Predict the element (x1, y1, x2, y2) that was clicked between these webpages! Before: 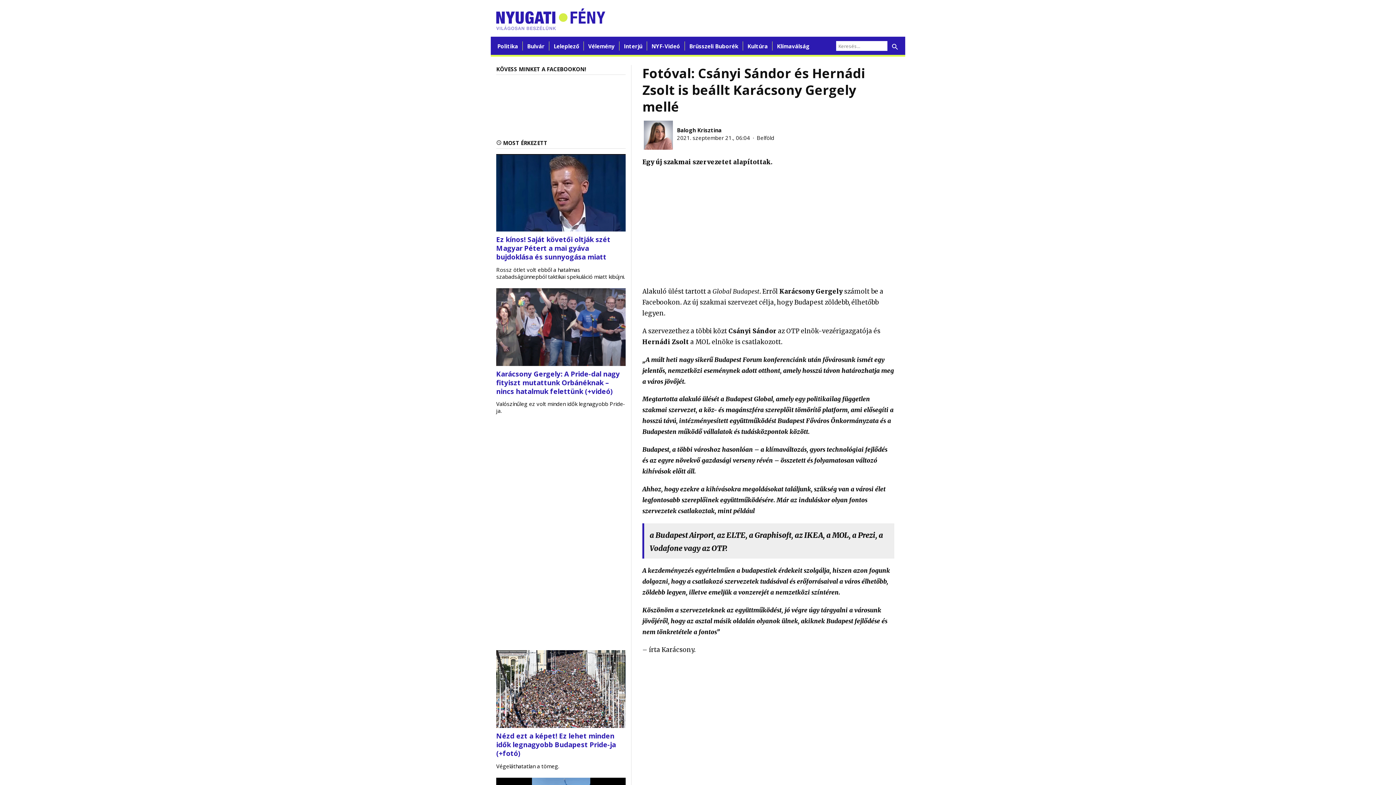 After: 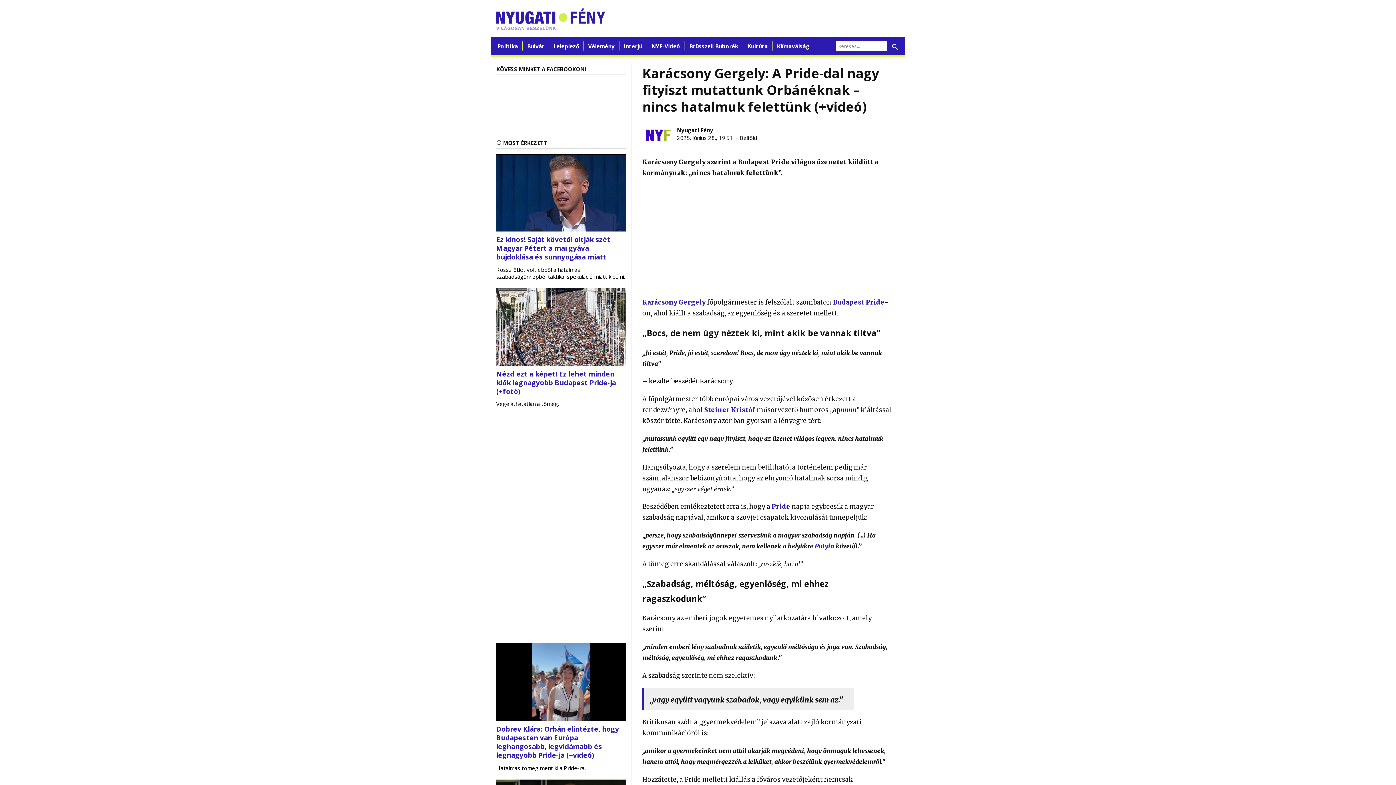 Action: label: Karácsony Gergely: A Pride-dal nagy fityiszt mutattunk Orbánéknak – nincs hatalmuk felettünk (+videó) bbox: (496, 288, 625, 396)